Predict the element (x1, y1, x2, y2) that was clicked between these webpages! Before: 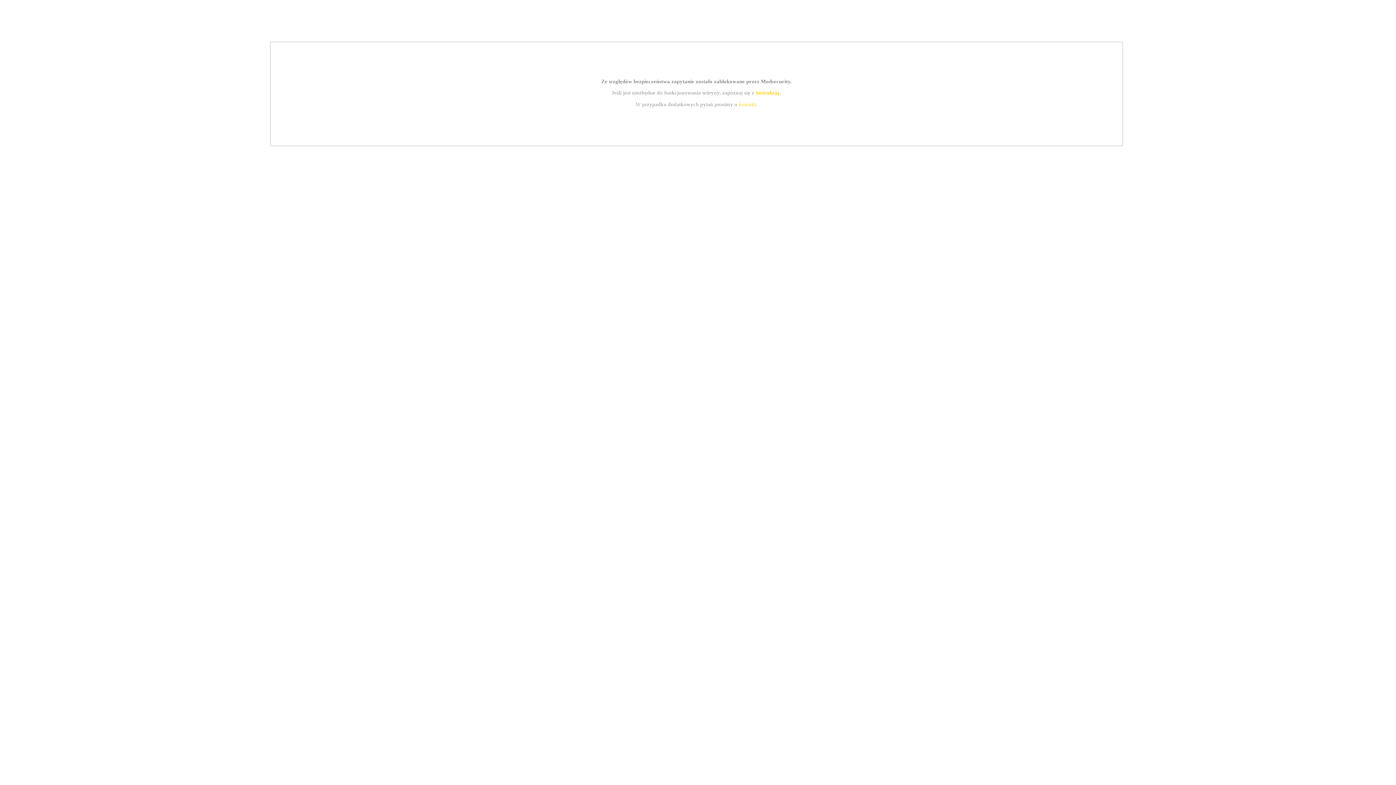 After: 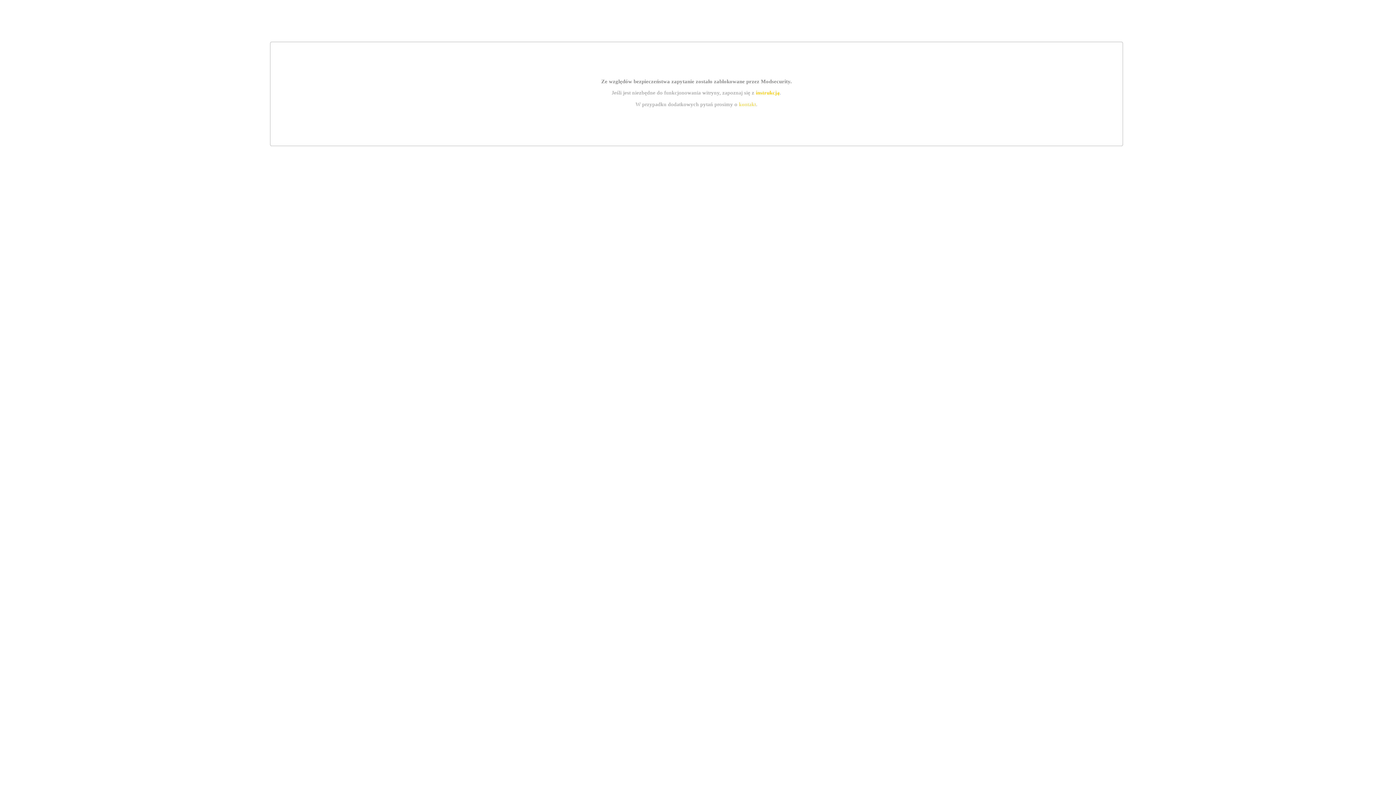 Action: bbox: (755, 89, 779, 95) label: instrukcją